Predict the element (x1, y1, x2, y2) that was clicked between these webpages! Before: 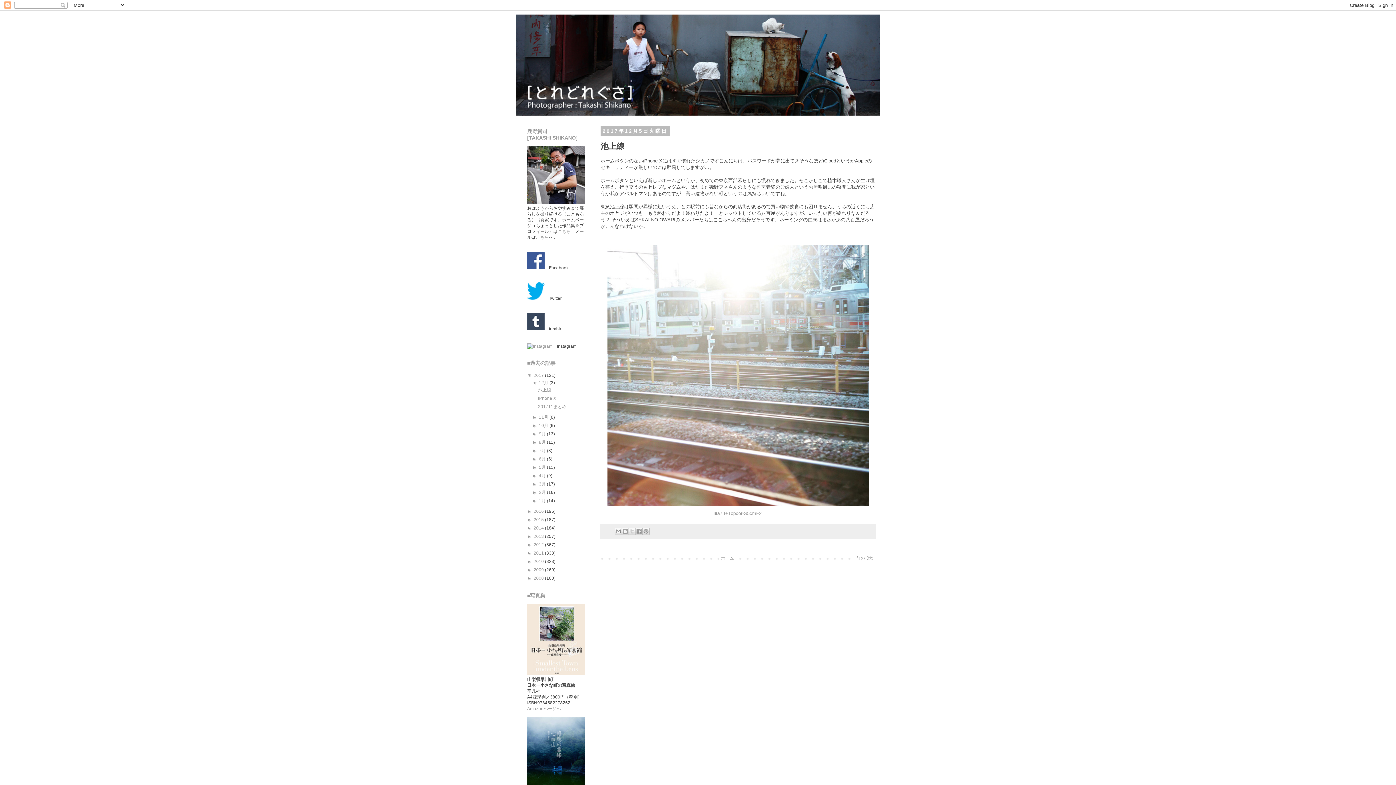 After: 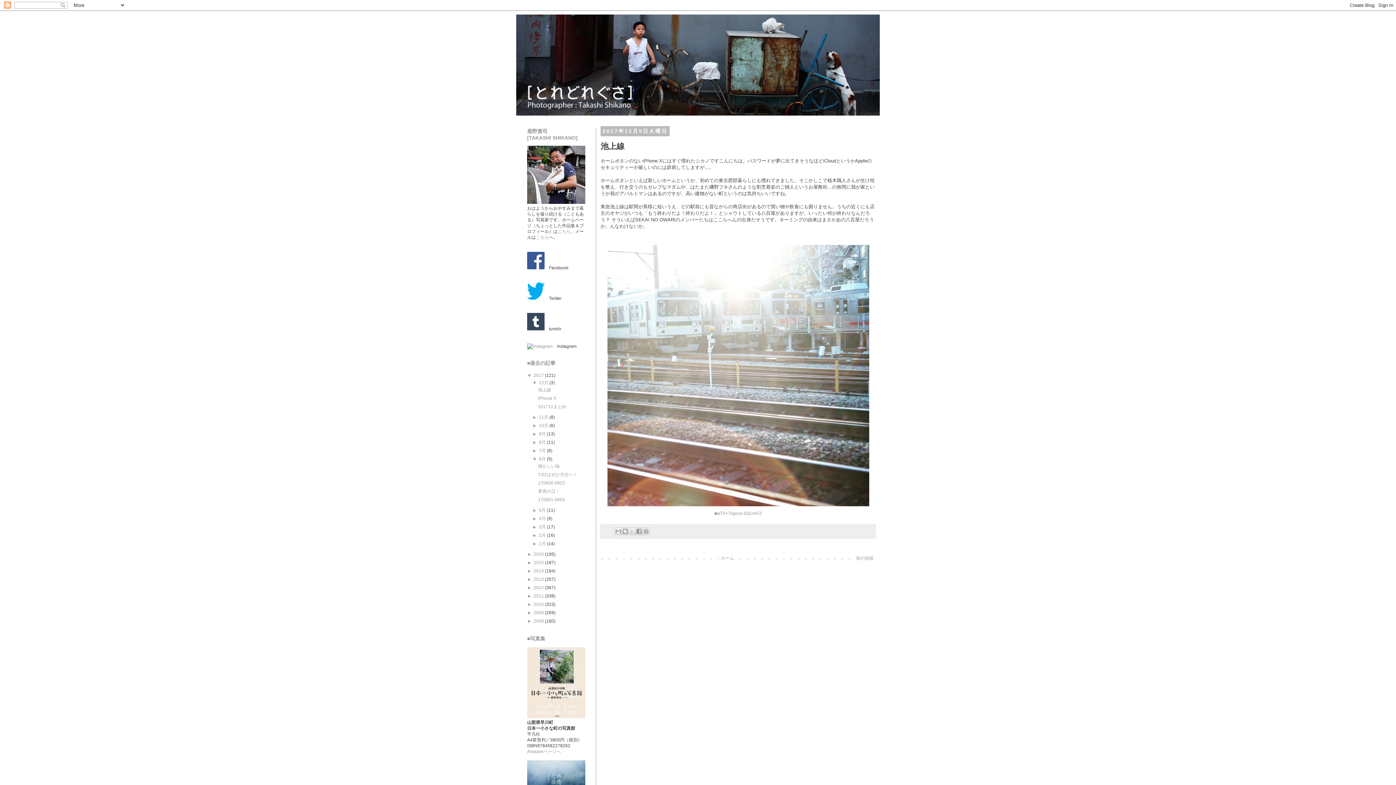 Action: bbox: (532, 456, 539, 461) label: ►  